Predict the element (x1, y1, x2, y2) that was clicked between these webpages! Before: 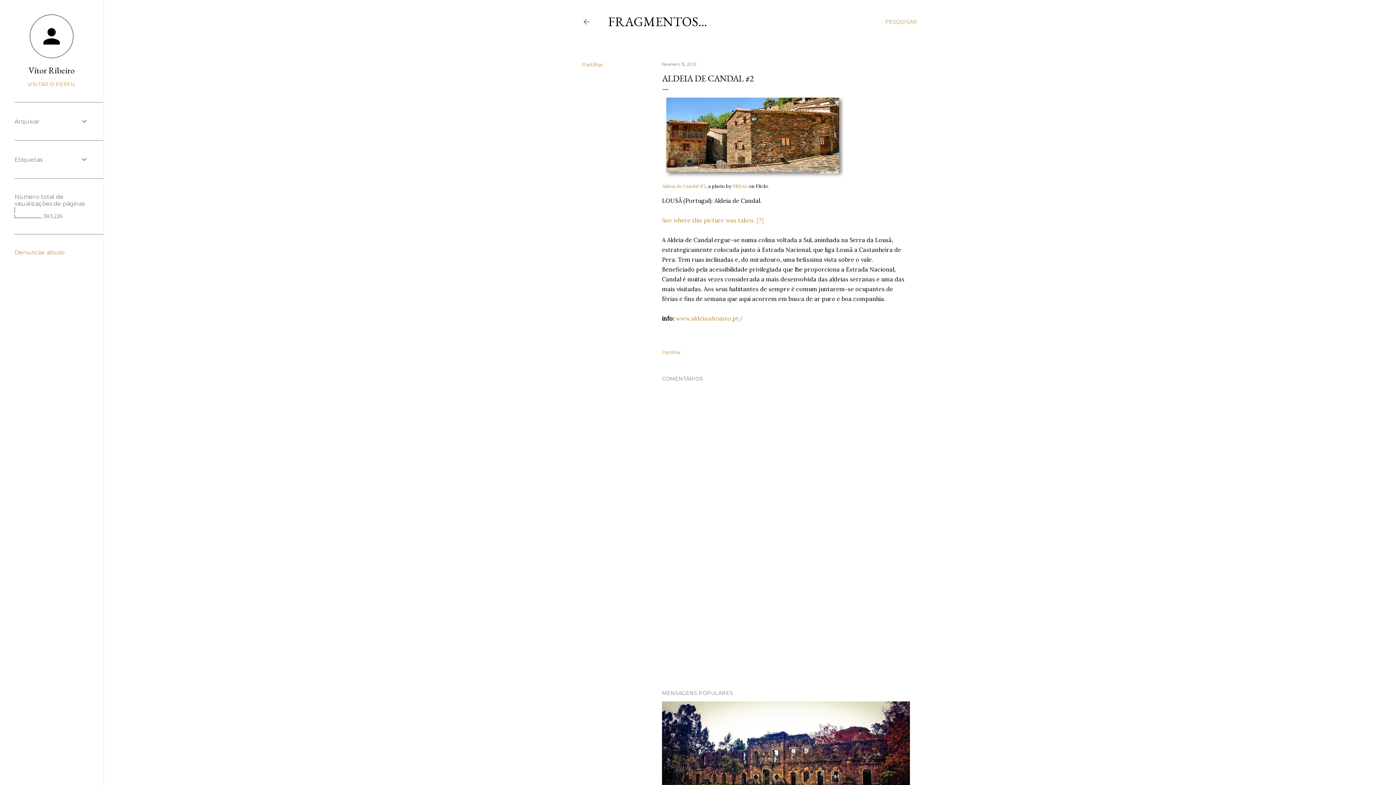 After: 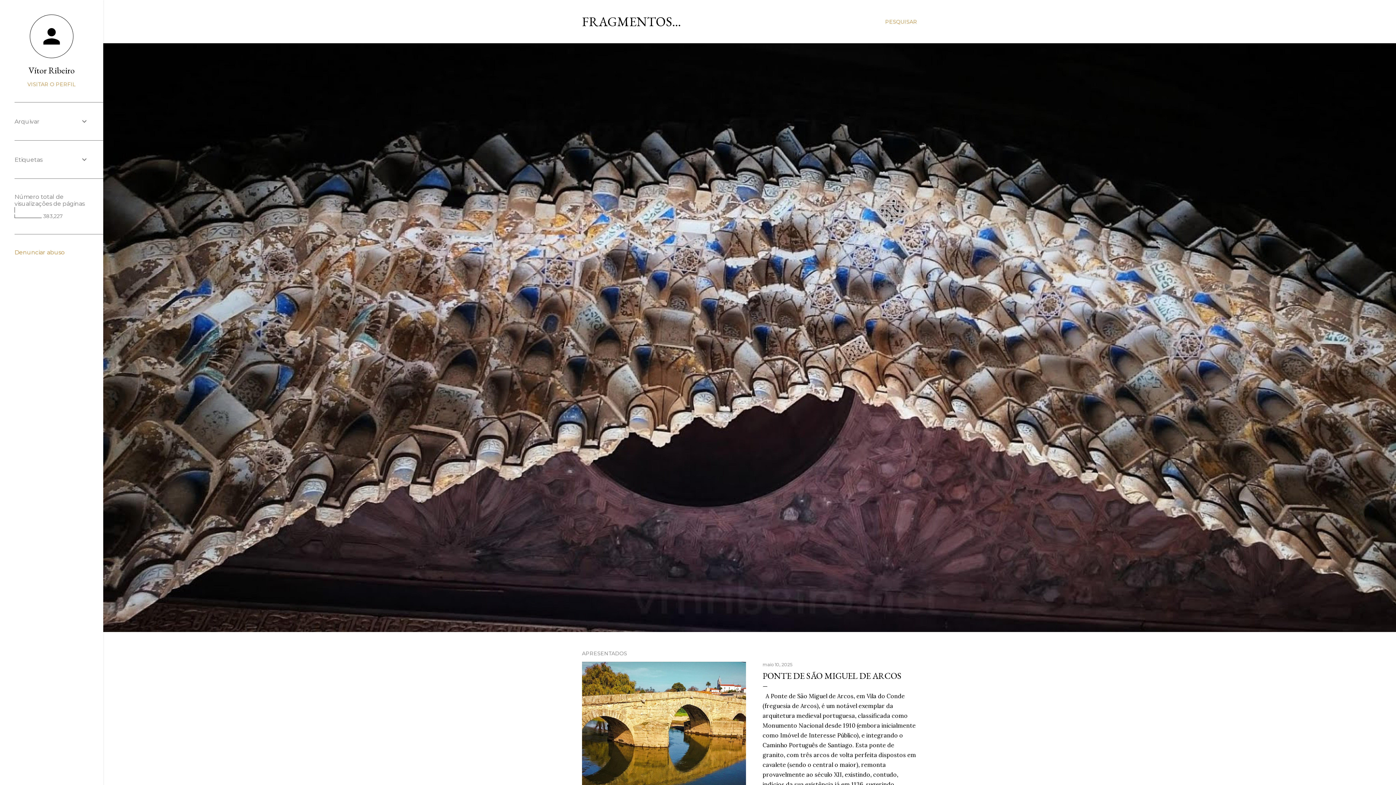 Action: label: FRAGMENTOS... bbox: (608, 13, 707, 30)